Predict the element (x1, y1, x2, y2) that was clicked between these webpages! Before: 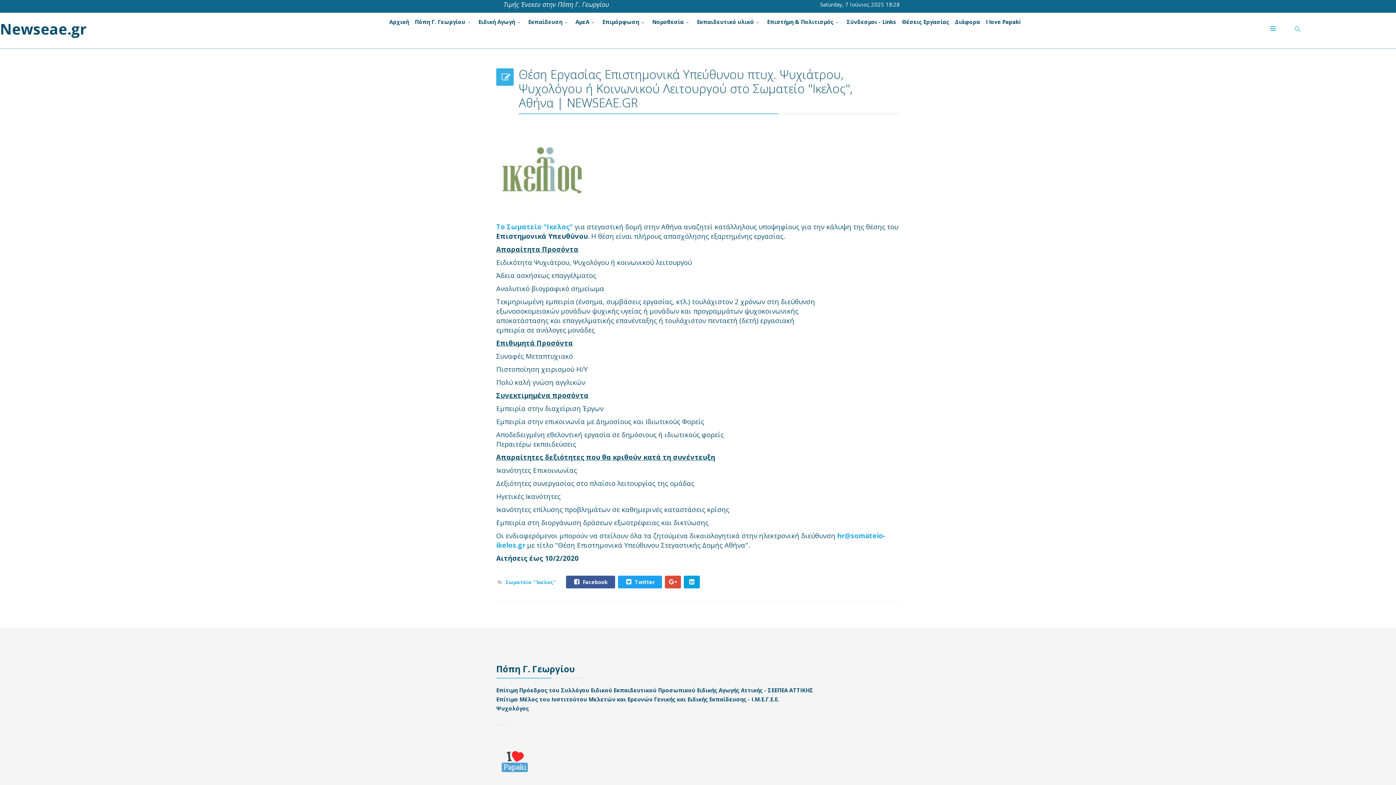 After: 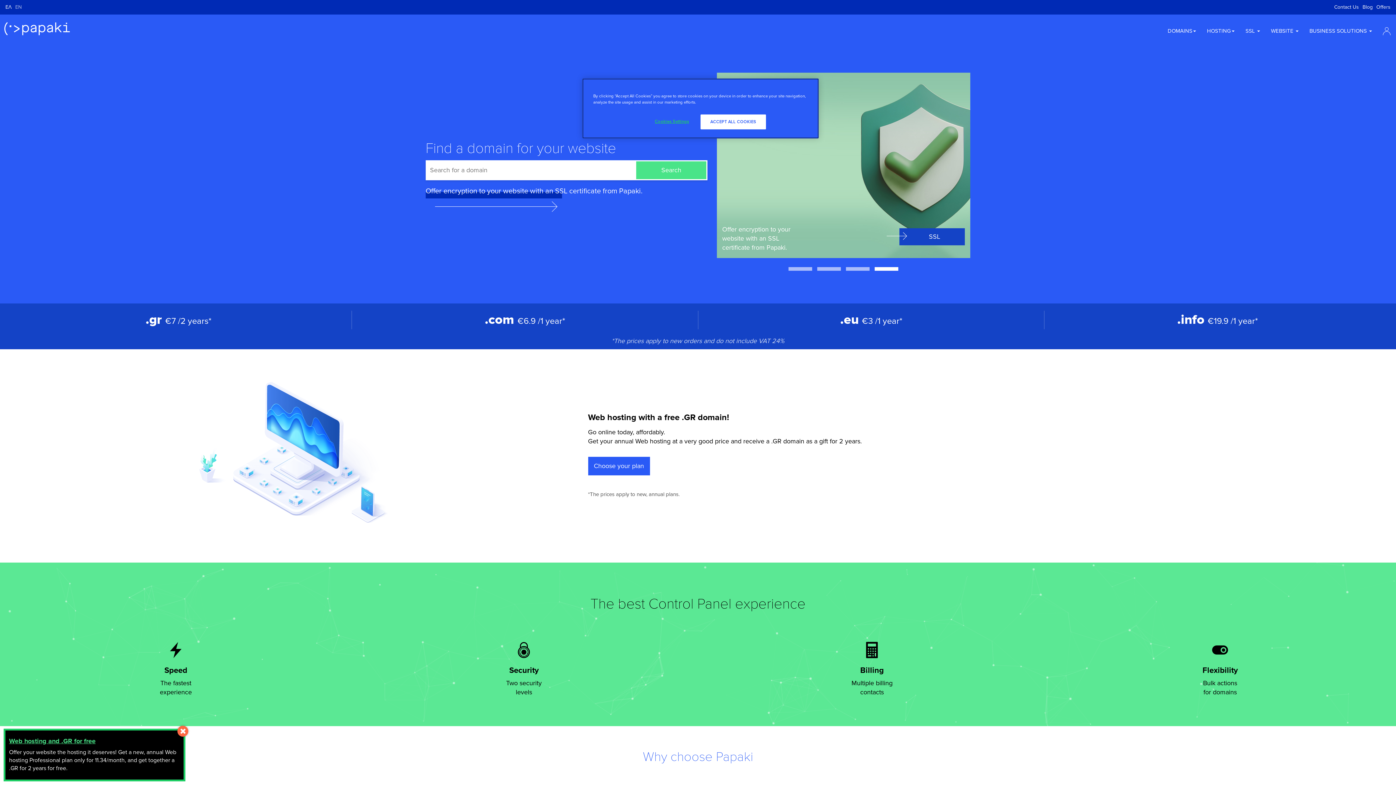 Action: bbox: (496, 750, 900, 772)